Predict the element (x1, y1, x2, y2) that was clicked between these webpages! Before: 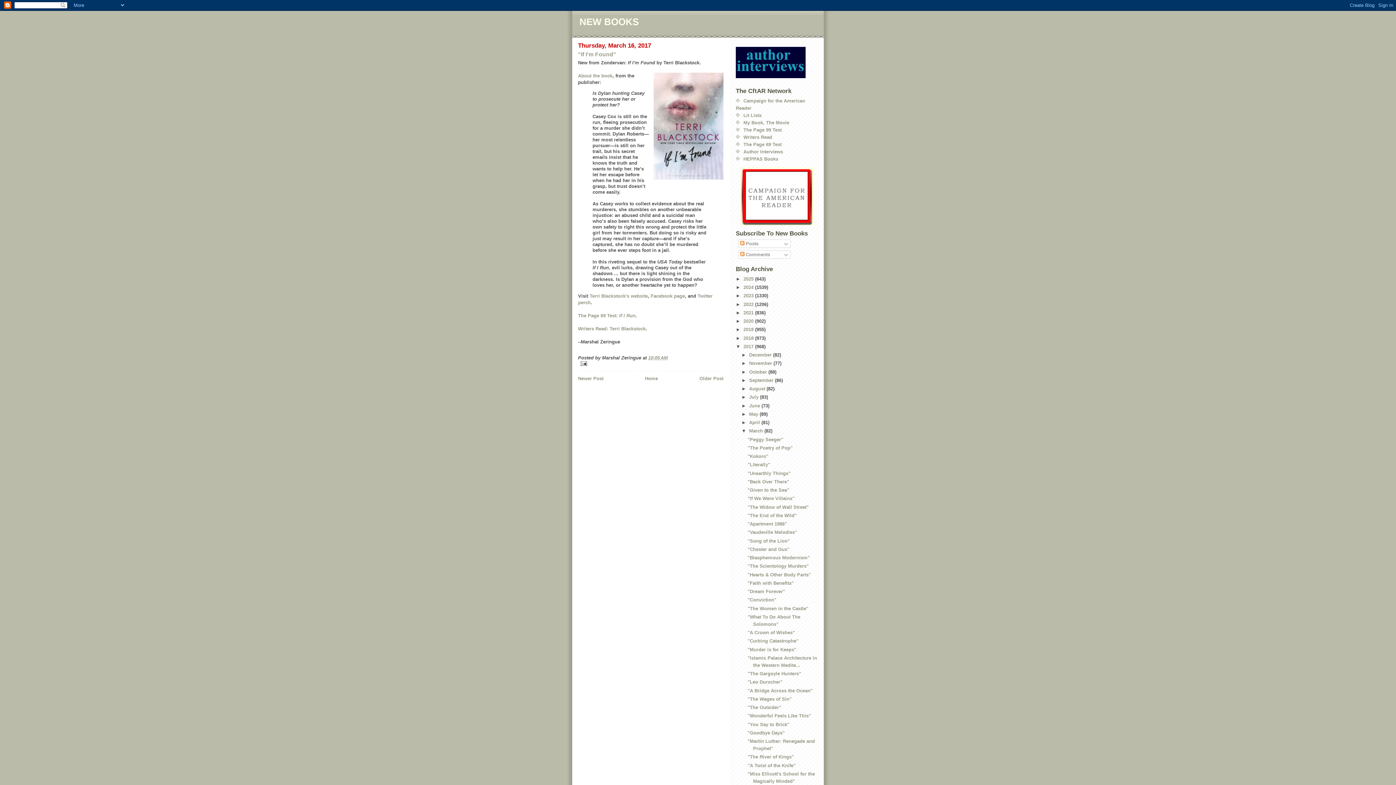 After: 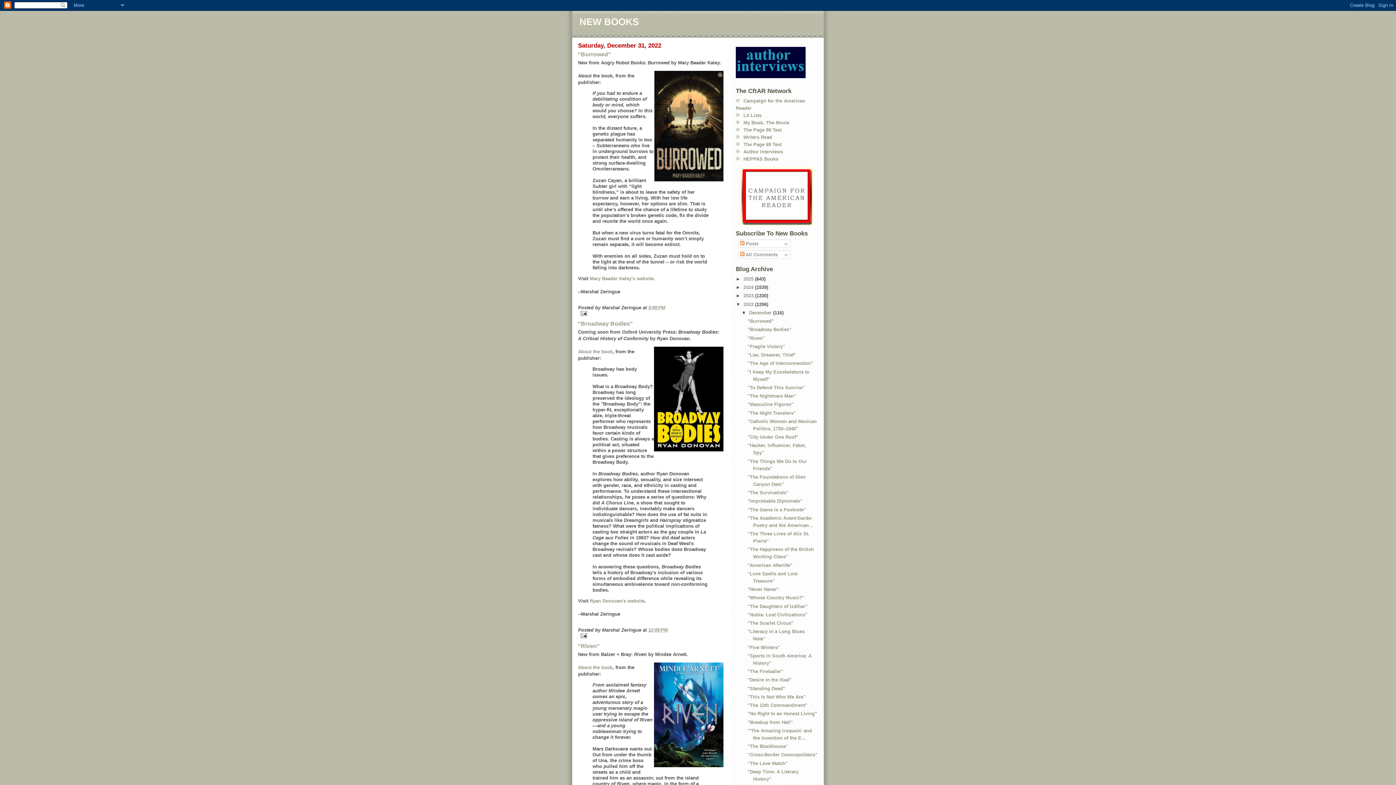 Action: label: 2022  bbox: (743, 301, 755, 307)